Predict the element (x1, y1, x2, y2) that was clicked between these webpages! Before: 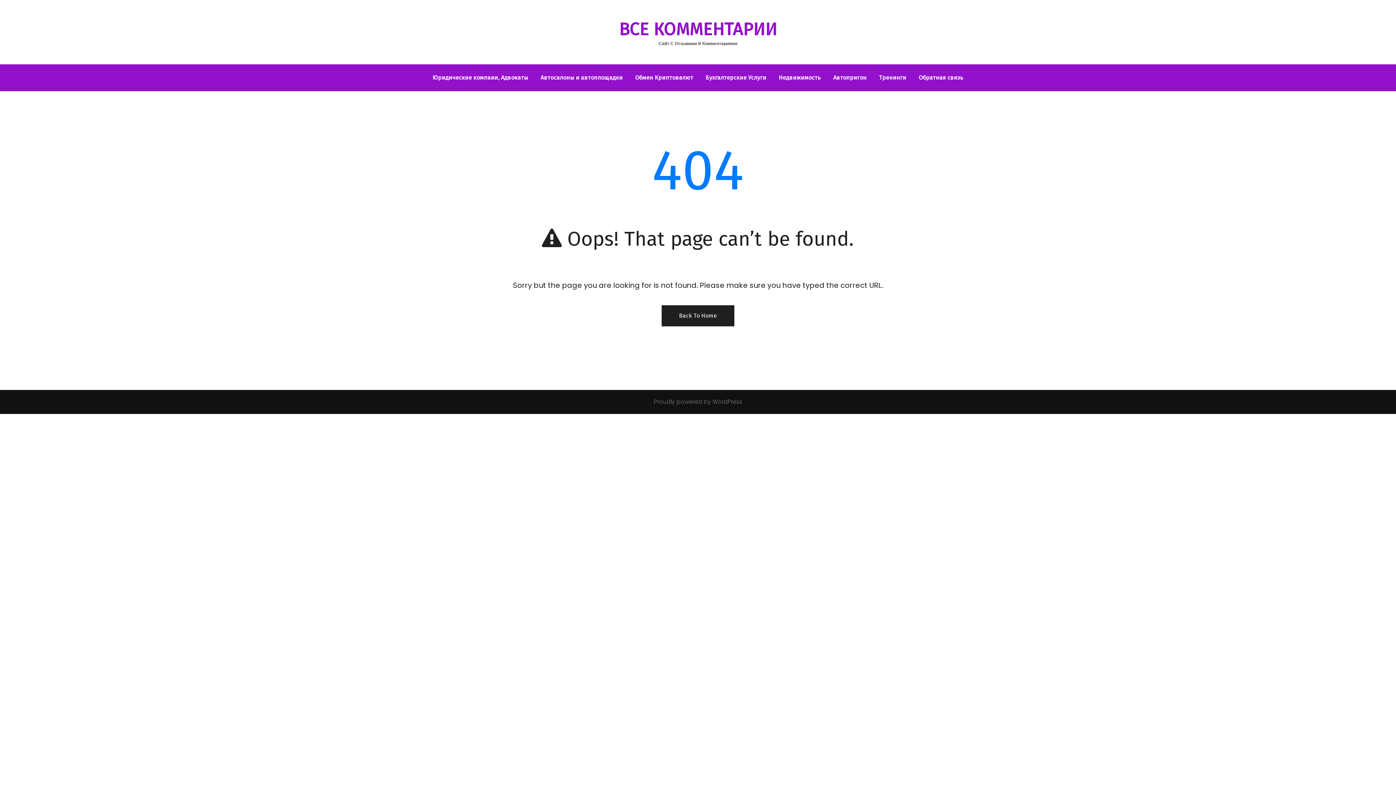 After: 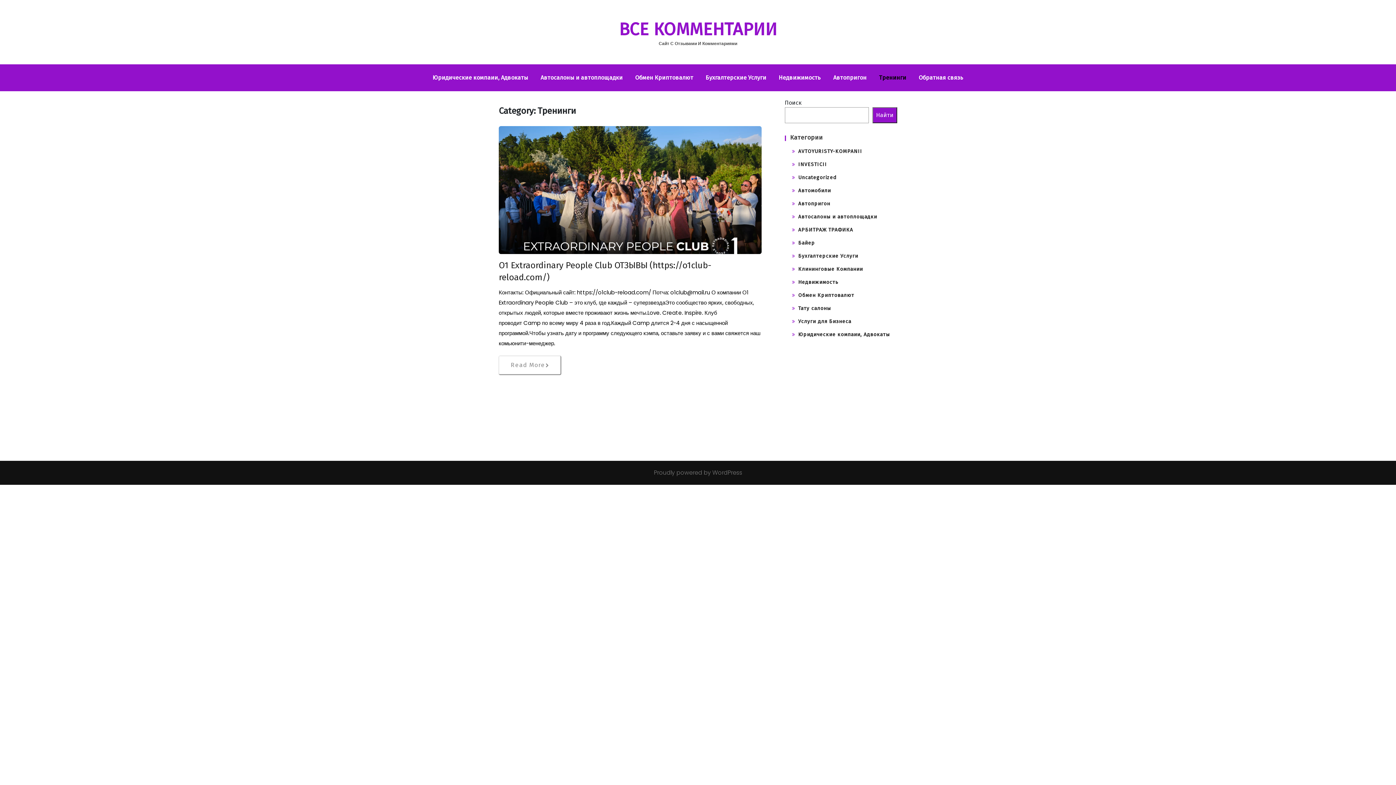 Action: bbox: (873, 68, 912, 87) label: Тренинги